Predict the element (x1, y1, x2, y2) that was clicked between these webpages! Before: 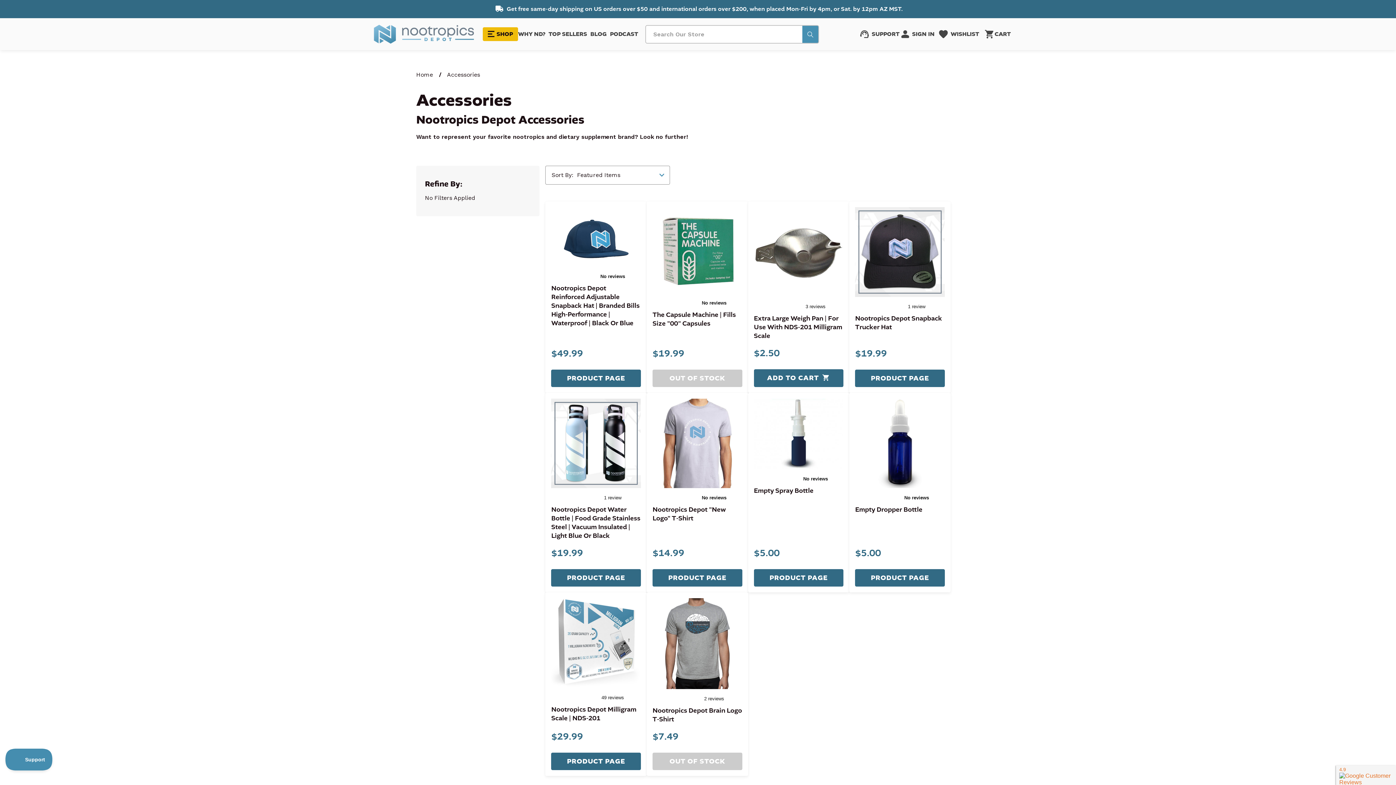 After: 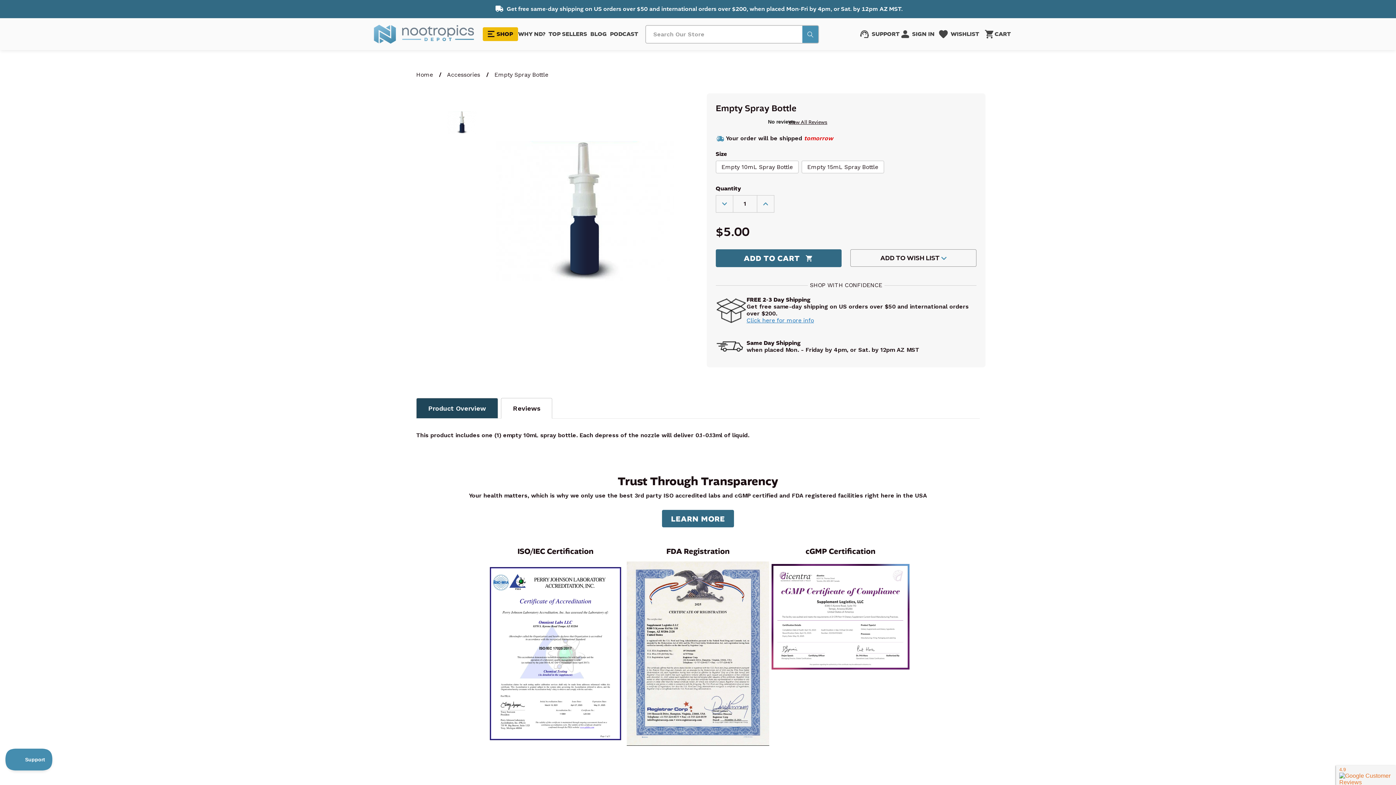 Action: label: Empty Spray Bottle bbox: (754, 486, 813, 495)